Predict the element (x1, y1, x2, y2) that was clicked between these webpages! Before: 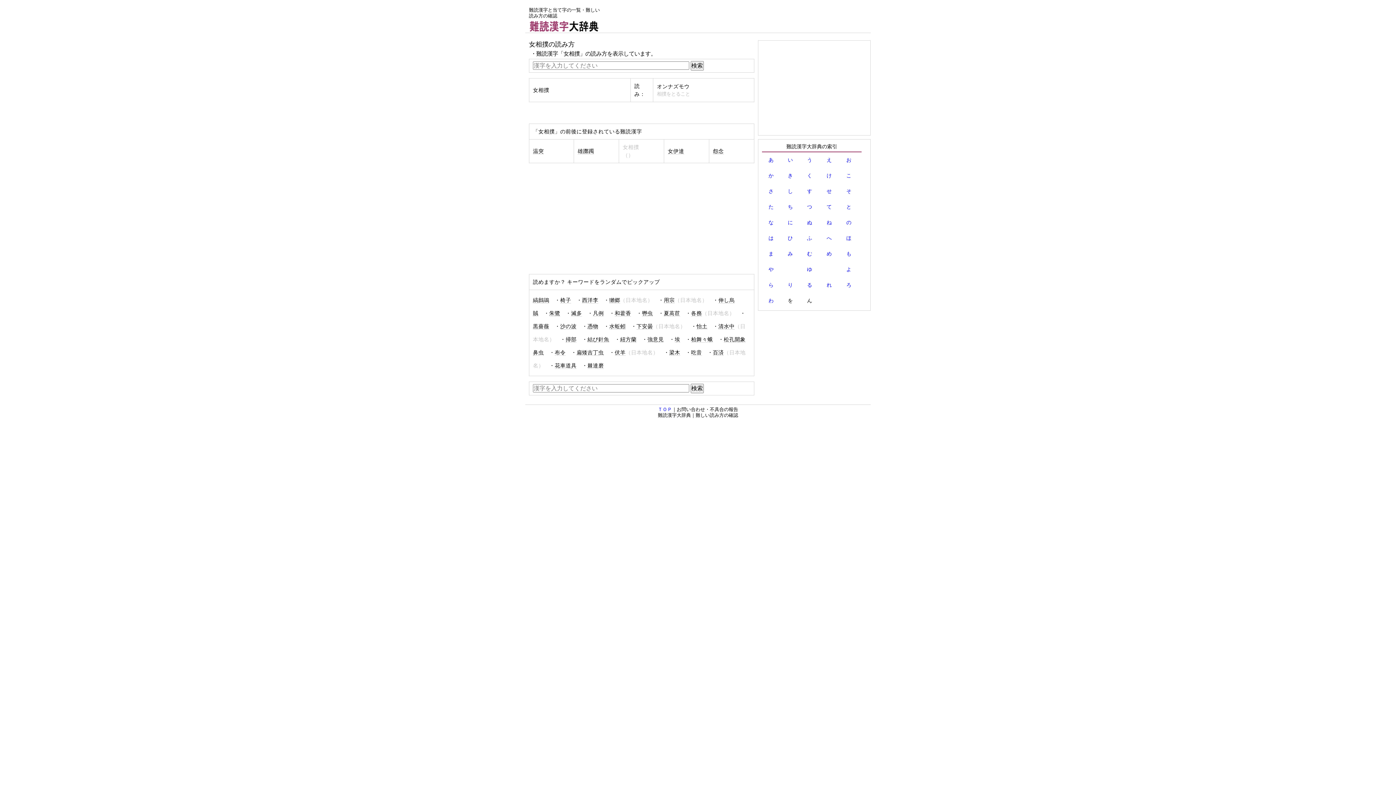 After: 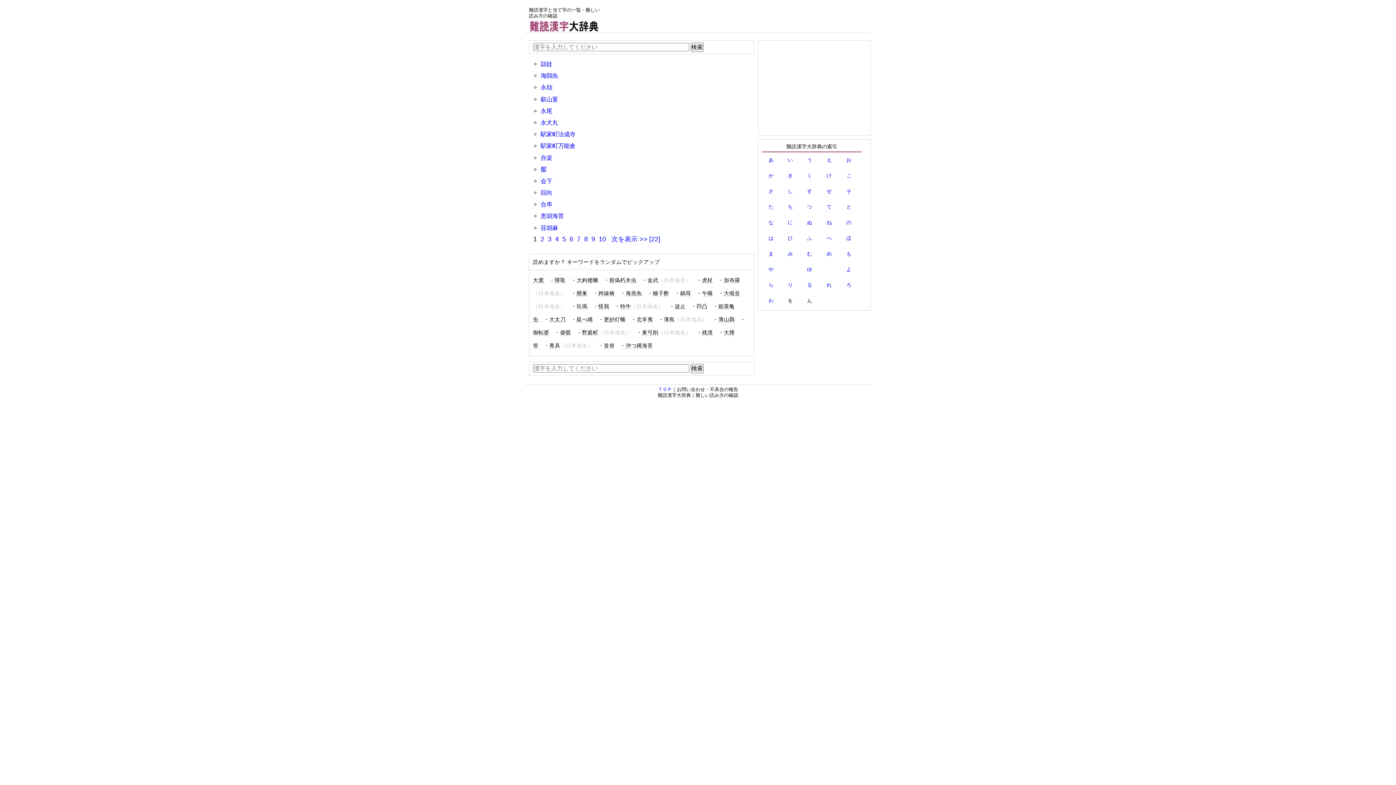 Action: label: え bbox: (826, 157, 832, 162)